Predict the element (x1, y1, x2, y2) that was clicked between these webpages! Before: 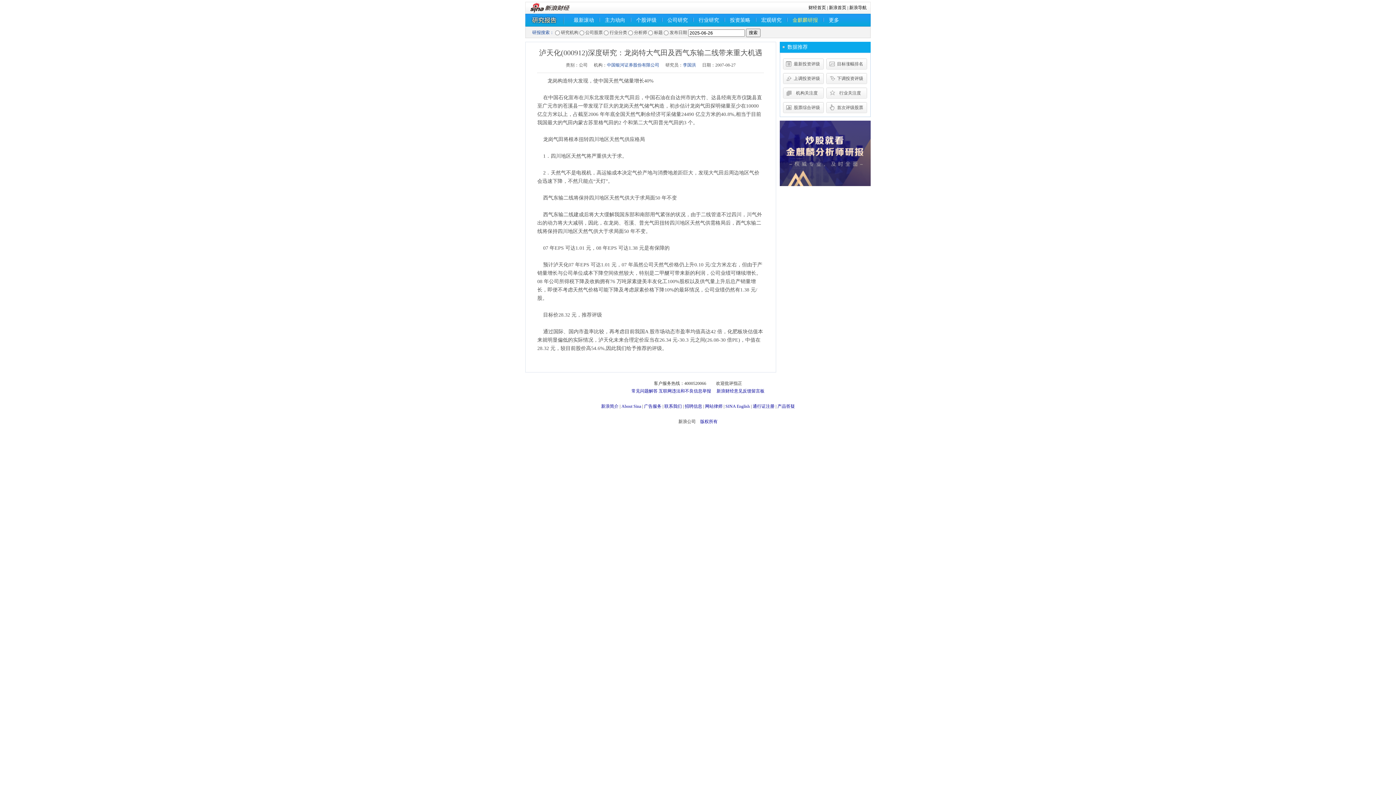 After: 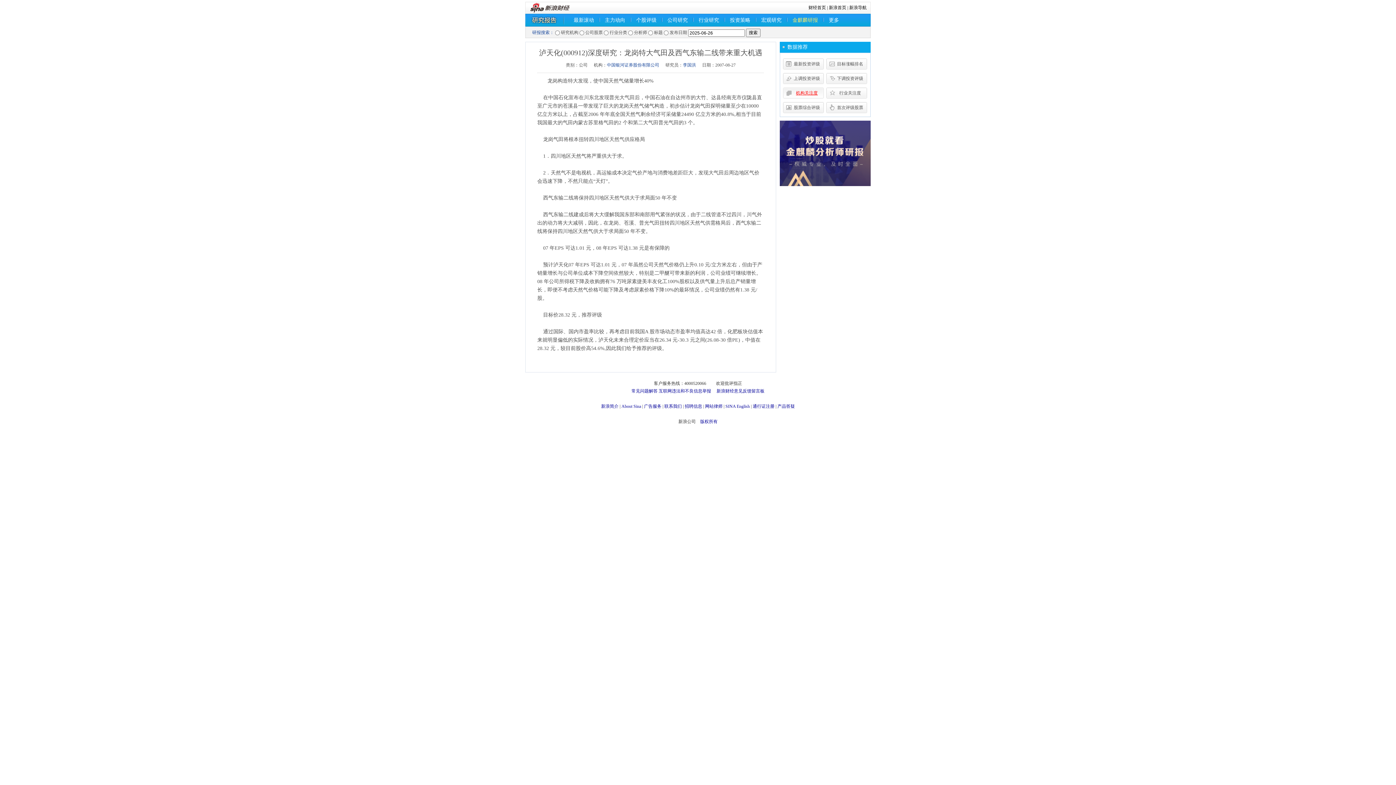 Action: bbox: (783, 87, 824, 102) label: 机构关注度